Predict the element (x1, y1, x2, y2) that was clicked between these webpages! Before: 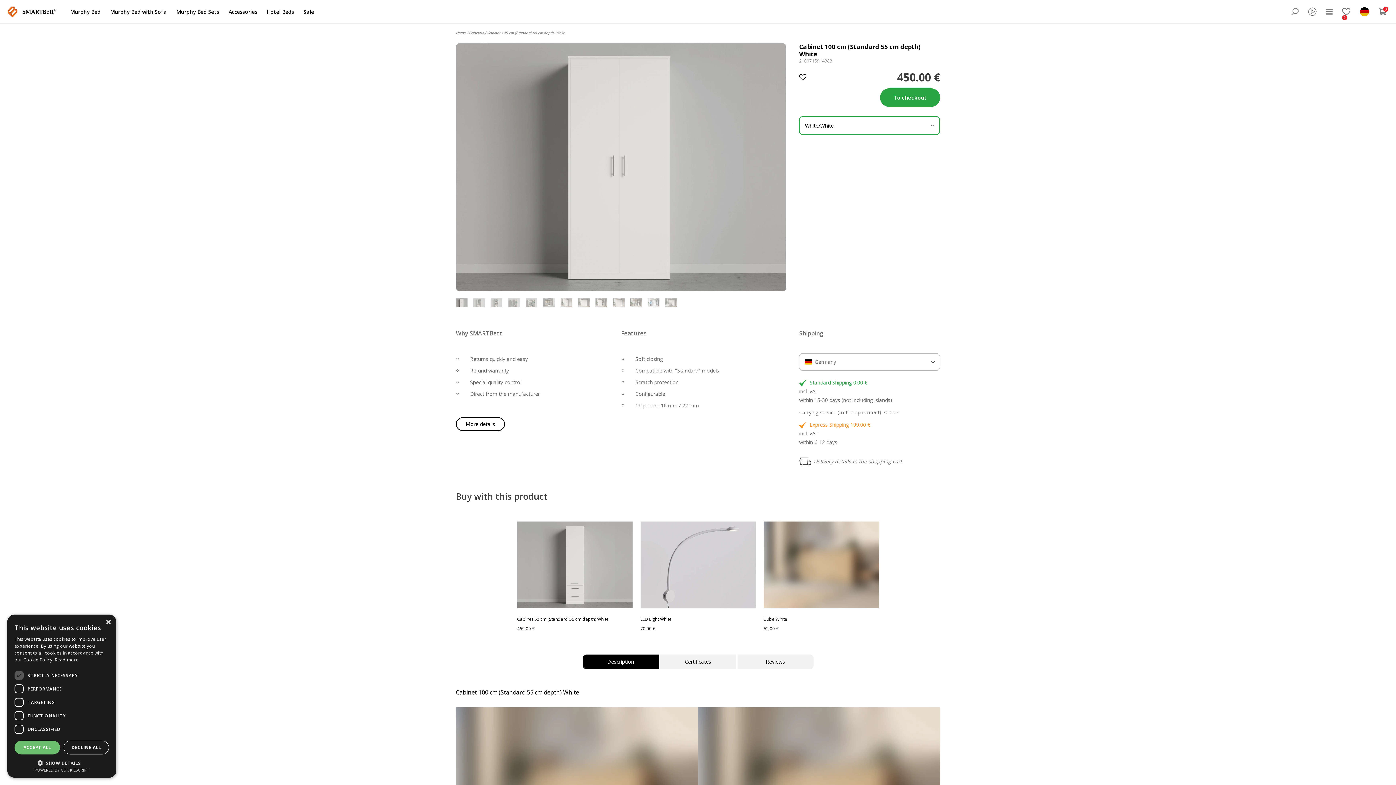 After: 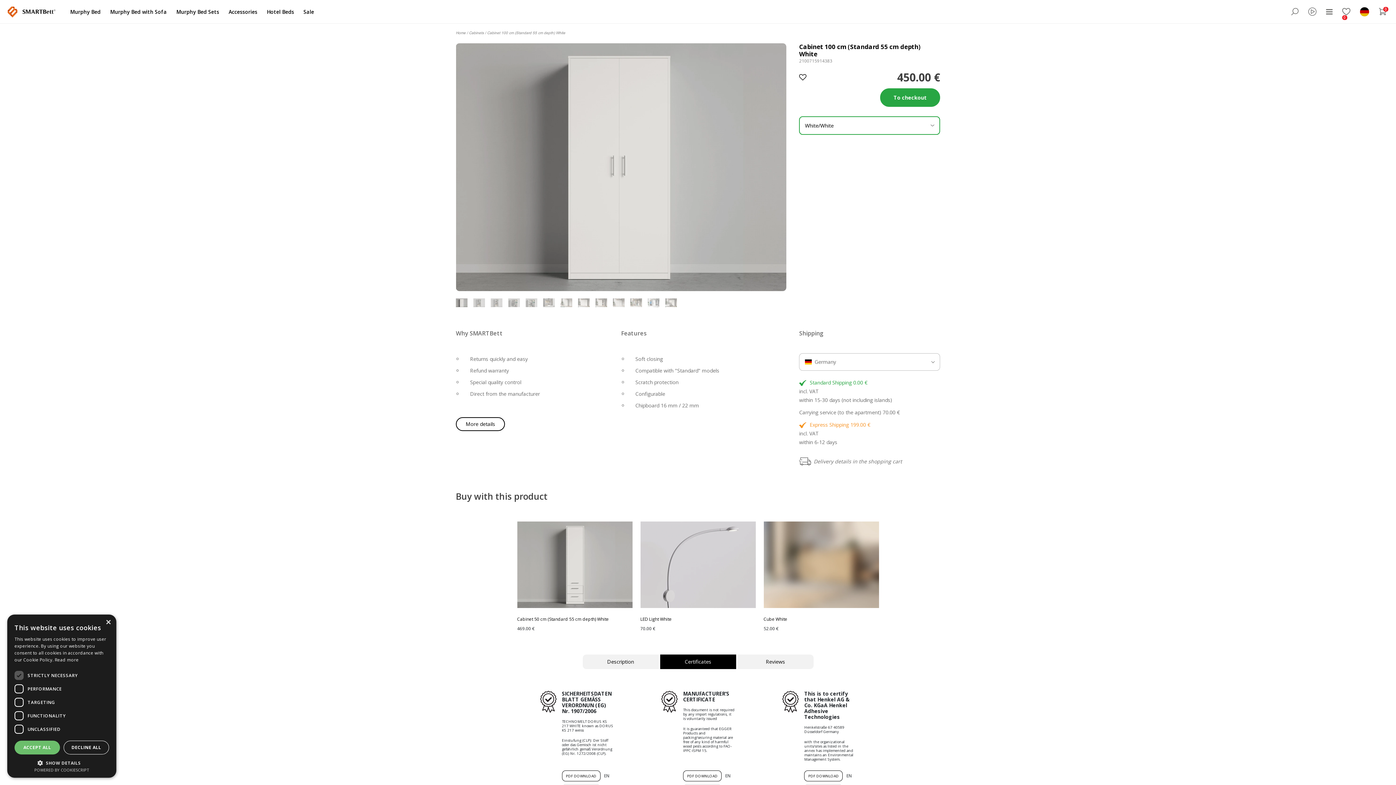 Action: label: Certificates bbox: (660, 654, 736, 669)